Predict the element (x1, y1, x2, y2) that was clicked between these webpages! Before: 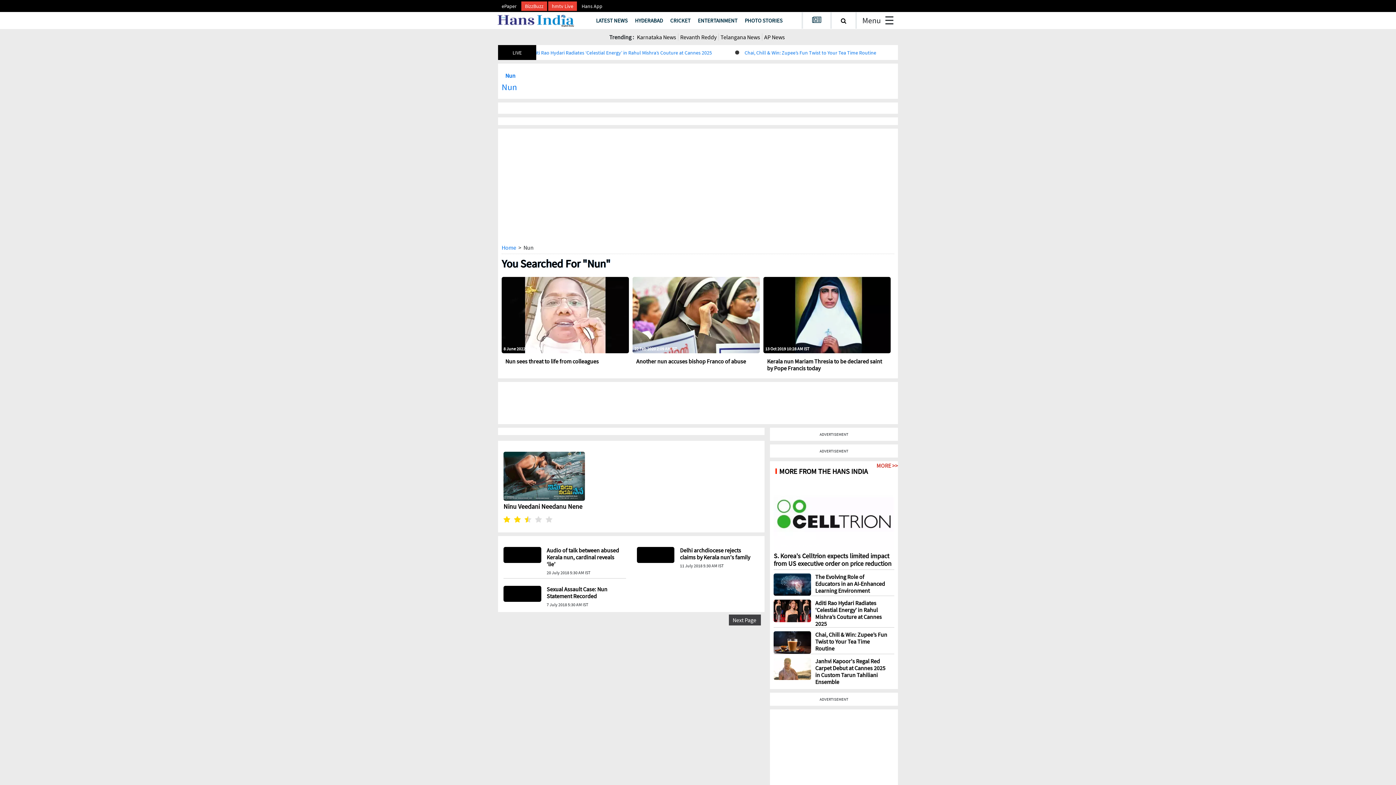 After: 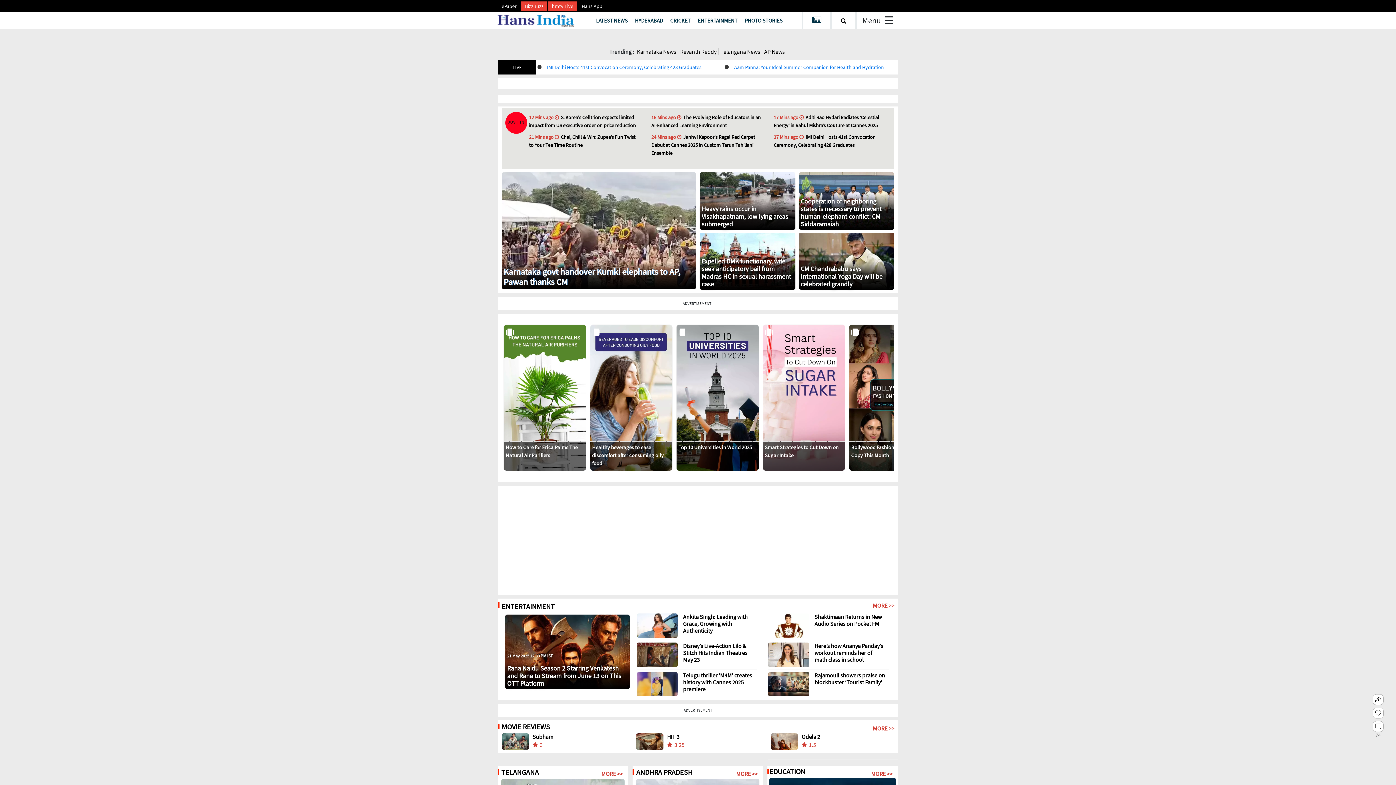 Action: bbox: (496, 16, 577, 23)